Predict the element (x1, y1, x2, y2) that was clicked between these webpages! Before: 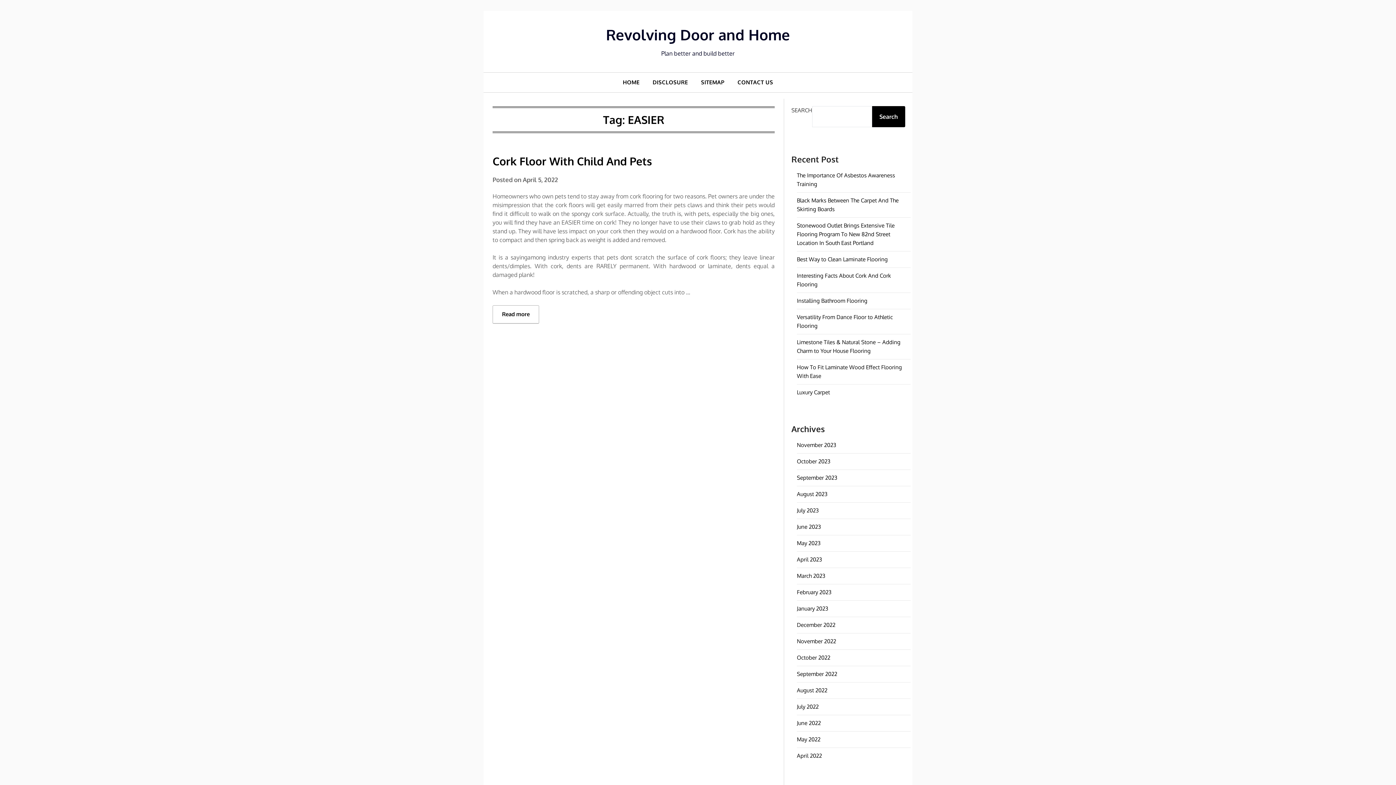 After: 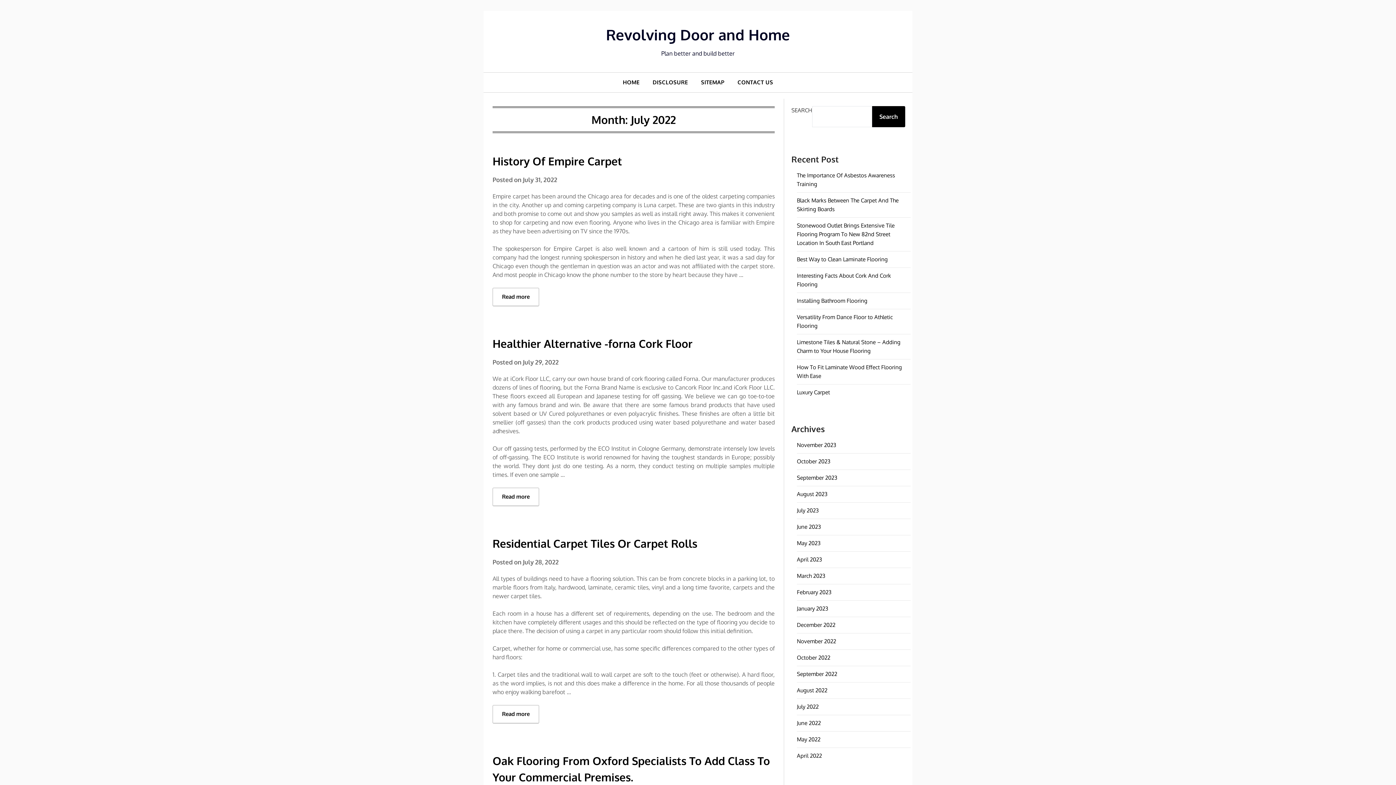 Action: bbox: (797, 703, 818, 710) label: July 2022